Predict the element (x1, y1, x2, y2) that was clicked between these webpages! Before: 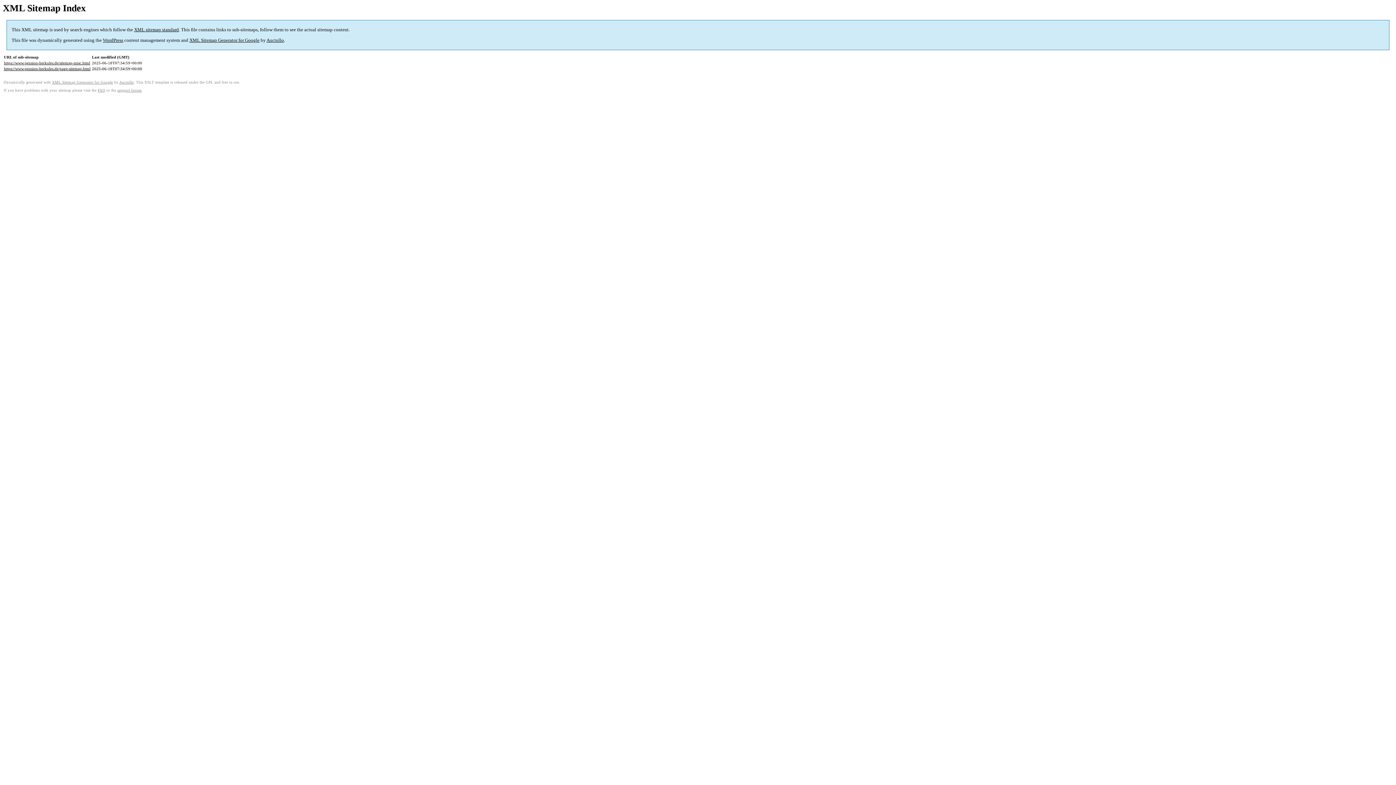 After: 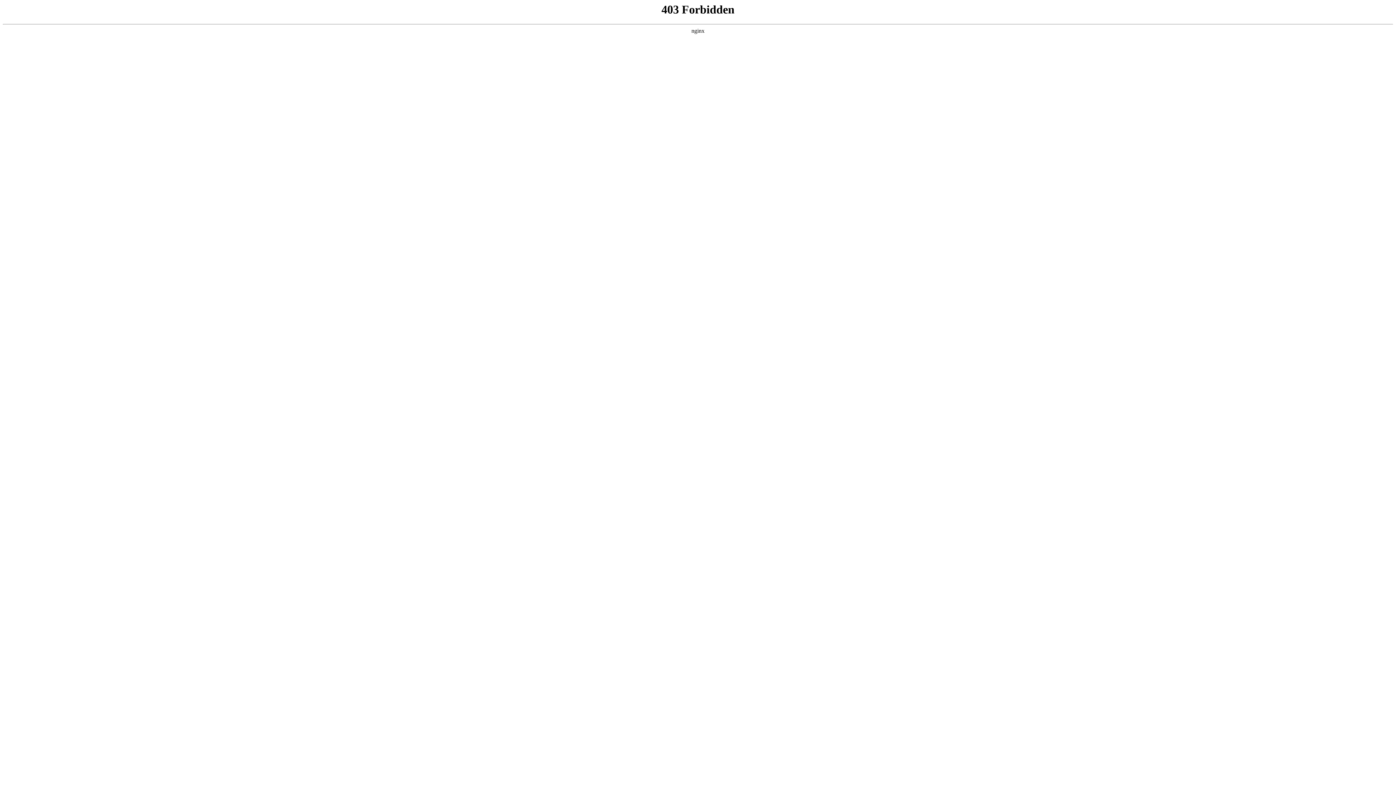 Action: label: WordPress bbox: (102, 37, 123, 43)